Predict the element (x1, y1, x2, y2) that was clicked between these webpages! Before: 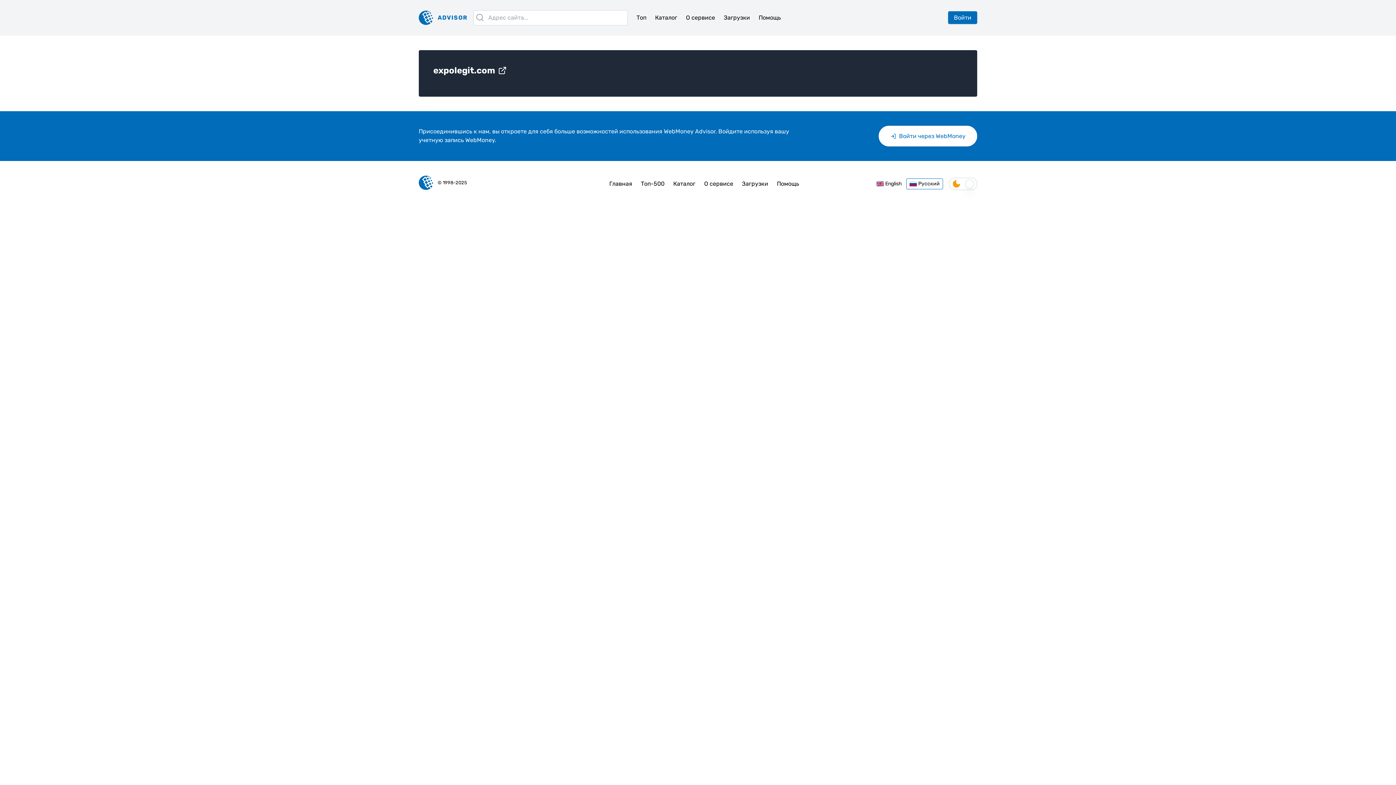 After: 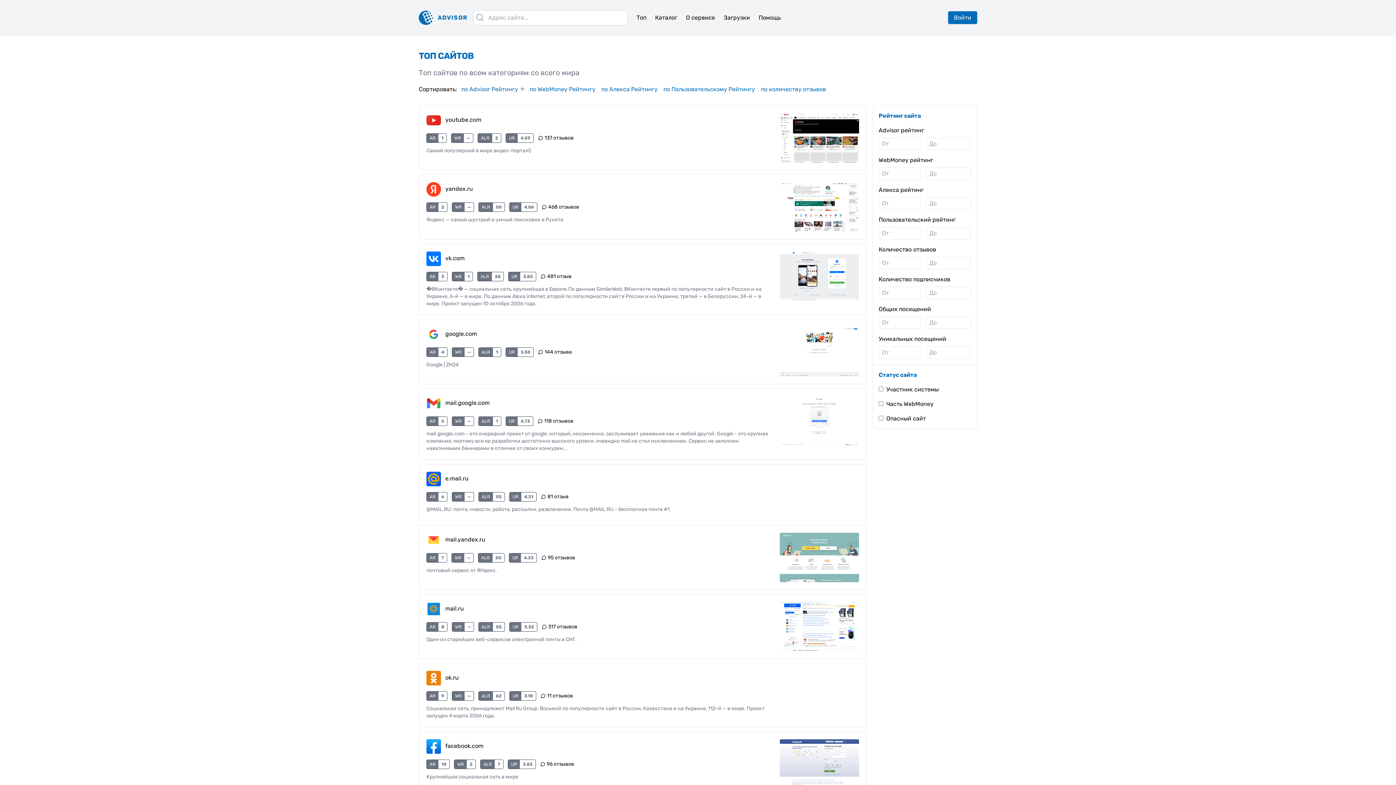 Action: label: Топ-500 bbox: (636, 176, 669, 191)